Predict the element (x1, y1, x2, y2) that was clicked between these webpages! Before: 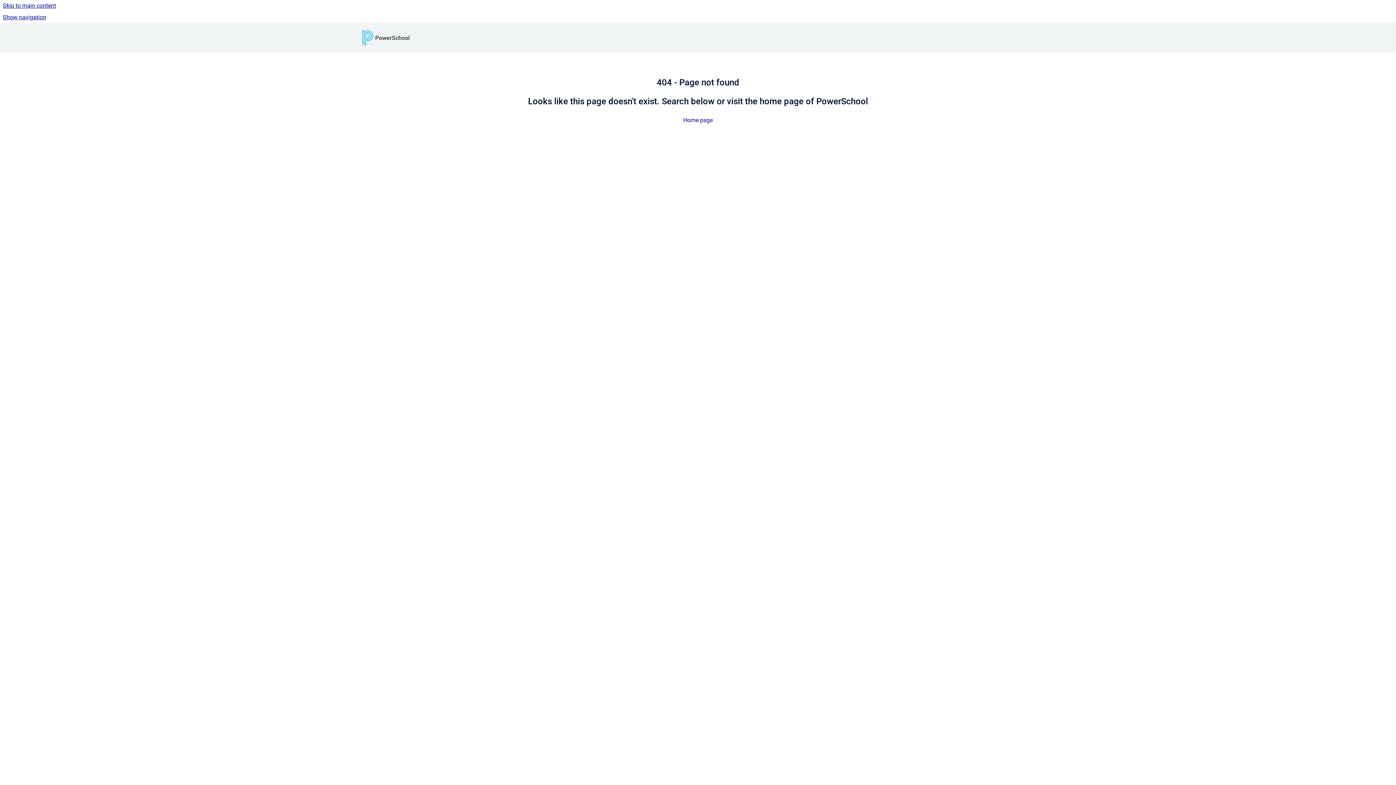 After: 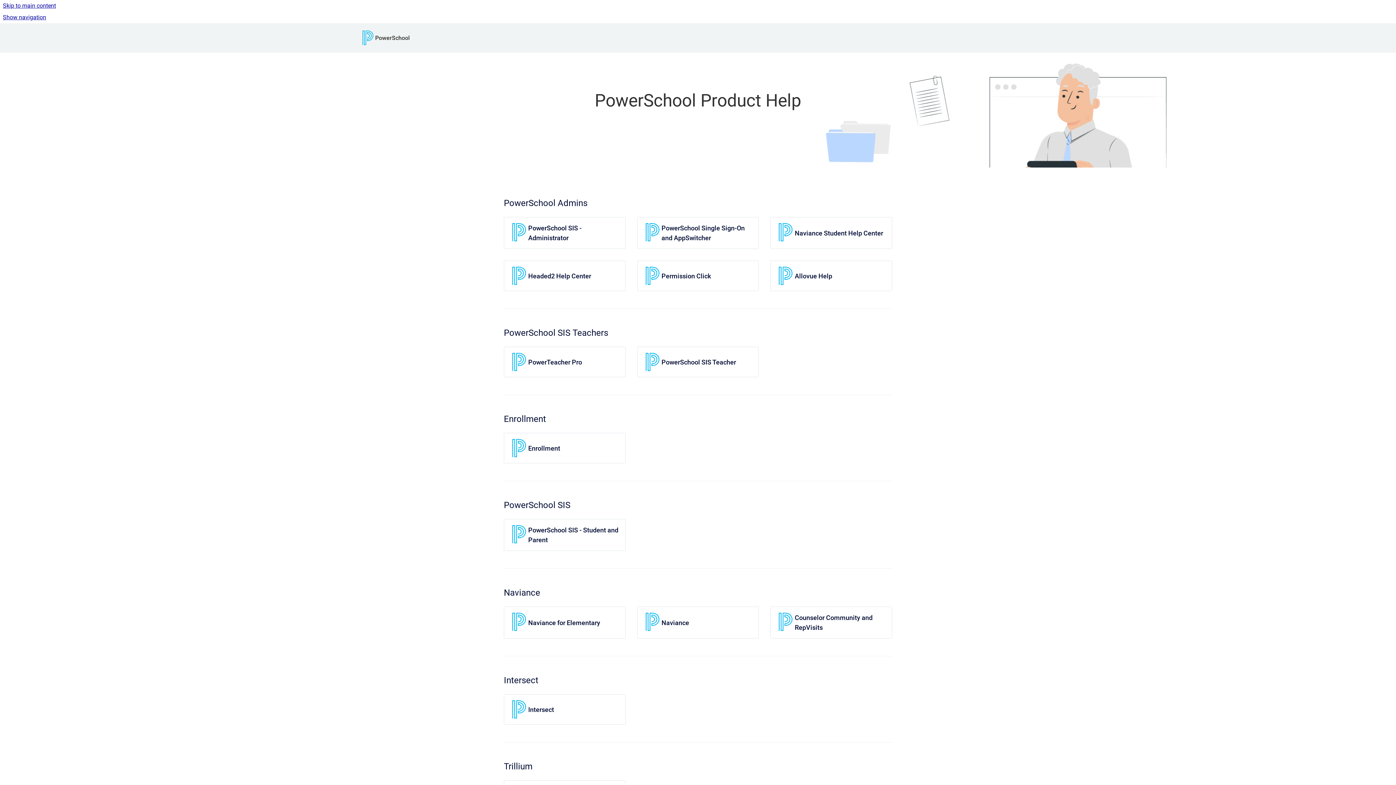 Action: label: PowerSchool bbox: (375, 28, 409, 47)